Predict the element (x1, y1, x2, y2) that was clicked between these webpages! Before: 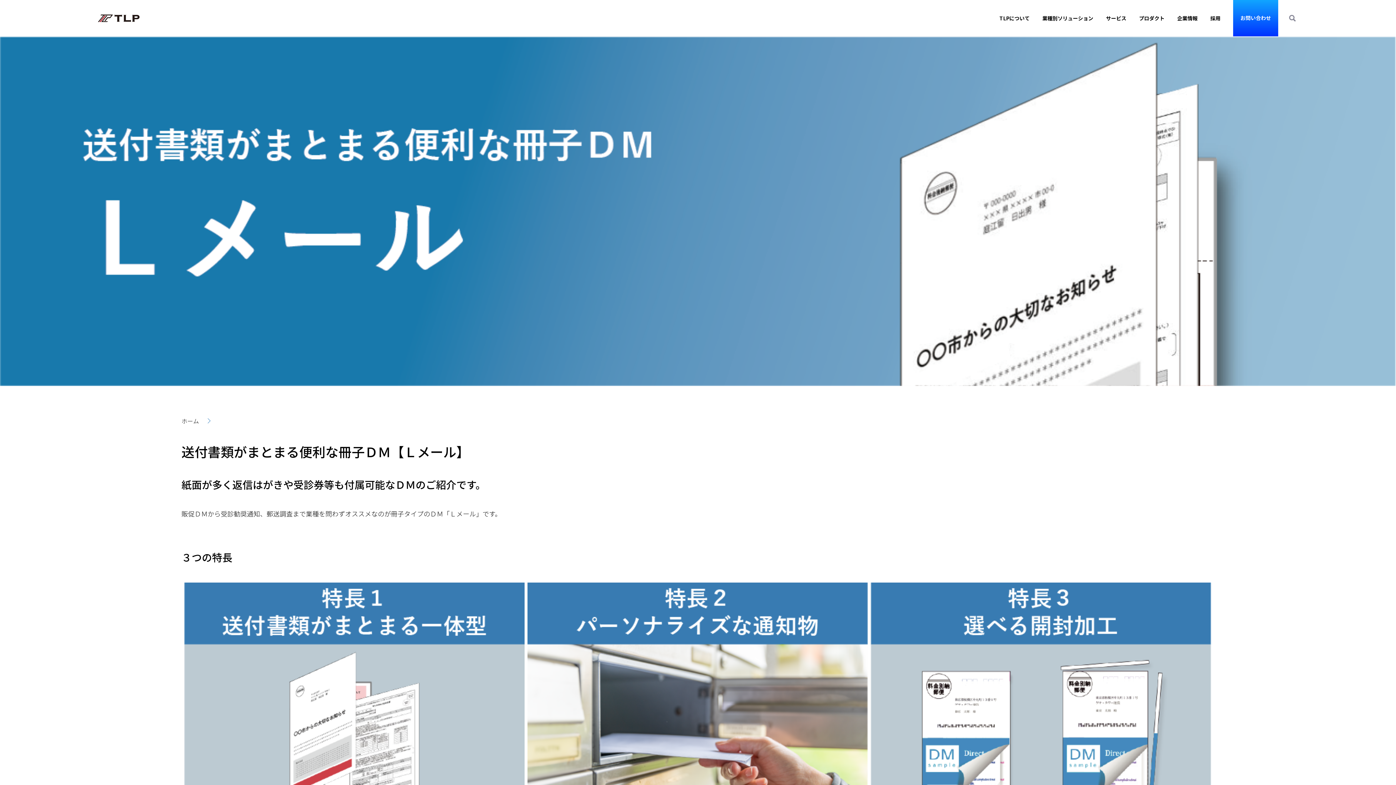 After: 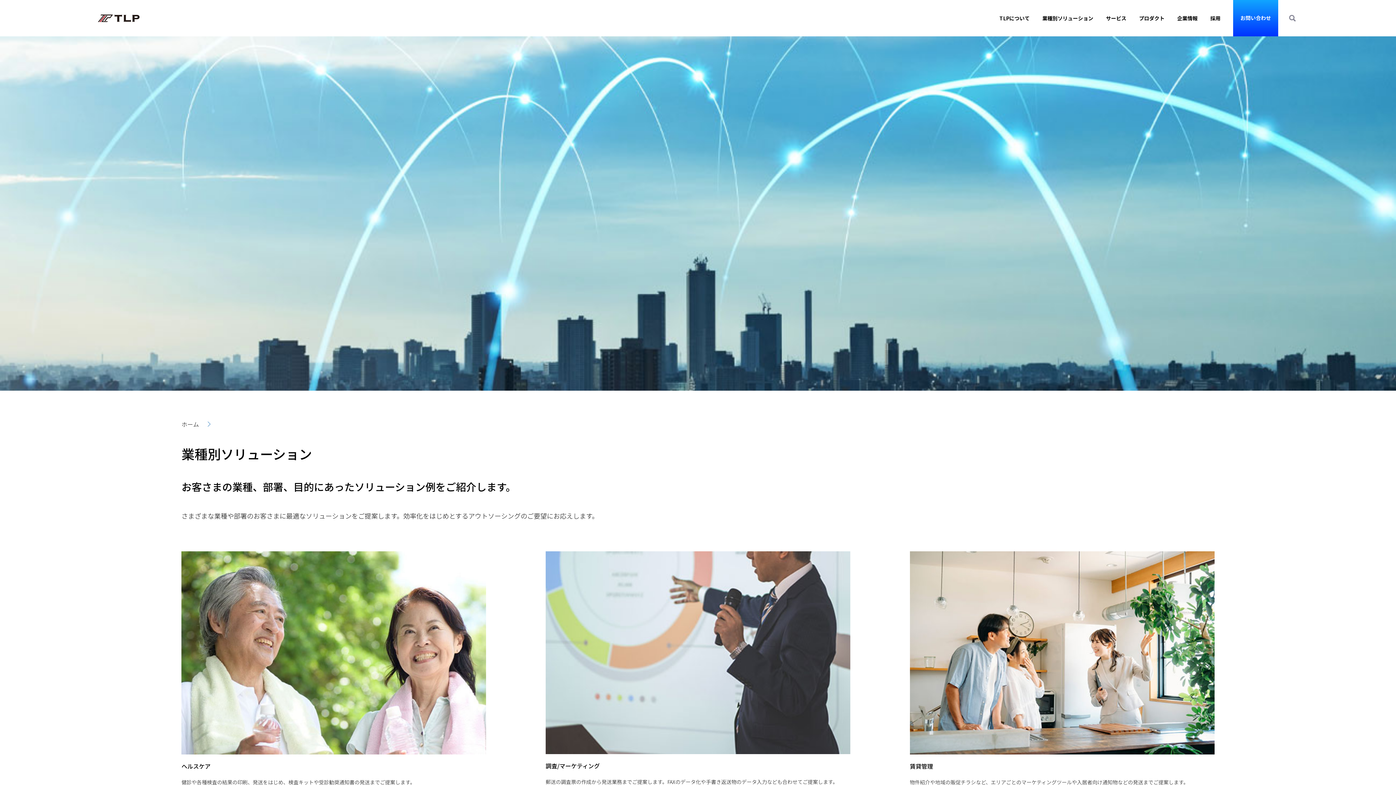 Action: label: 業種別ソリューション bbox: (1042, 14, 1093, 22)